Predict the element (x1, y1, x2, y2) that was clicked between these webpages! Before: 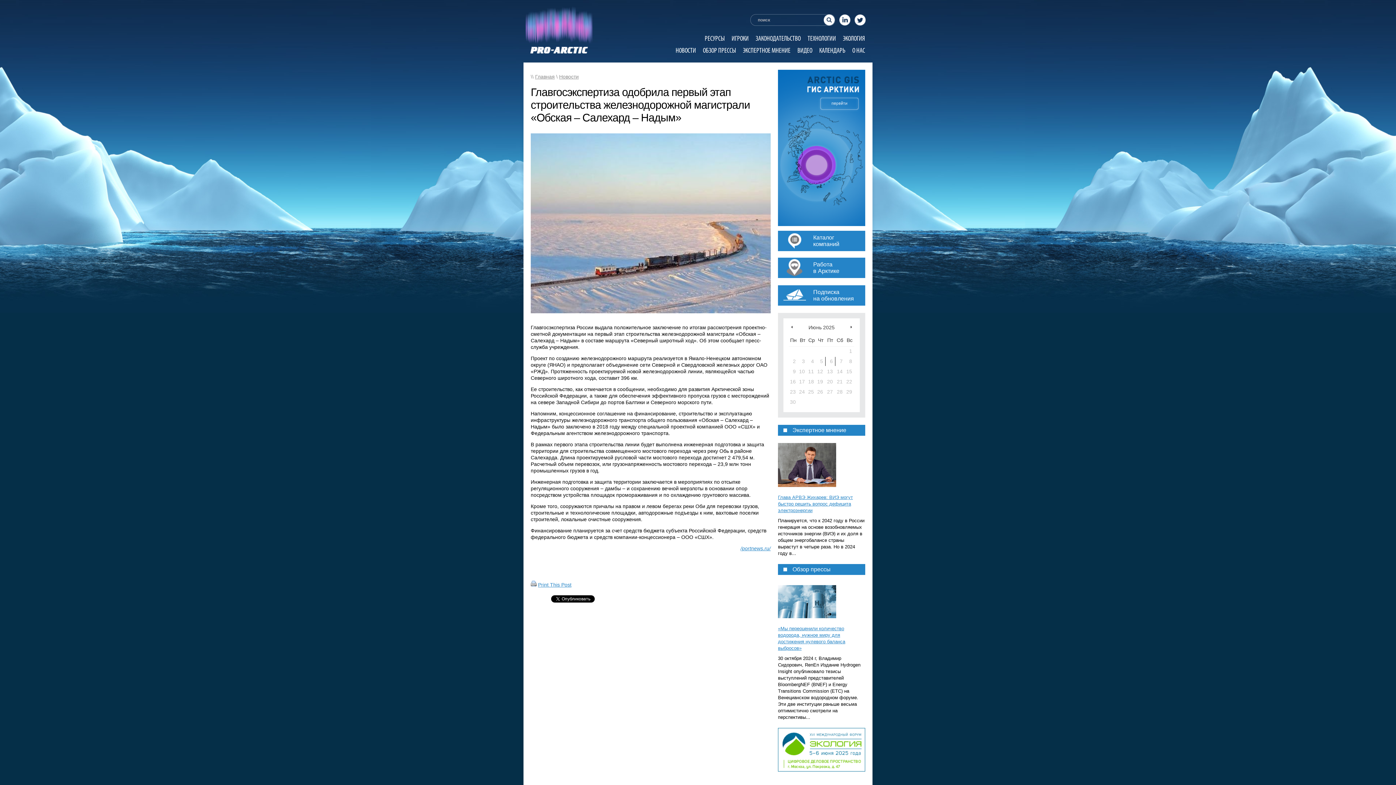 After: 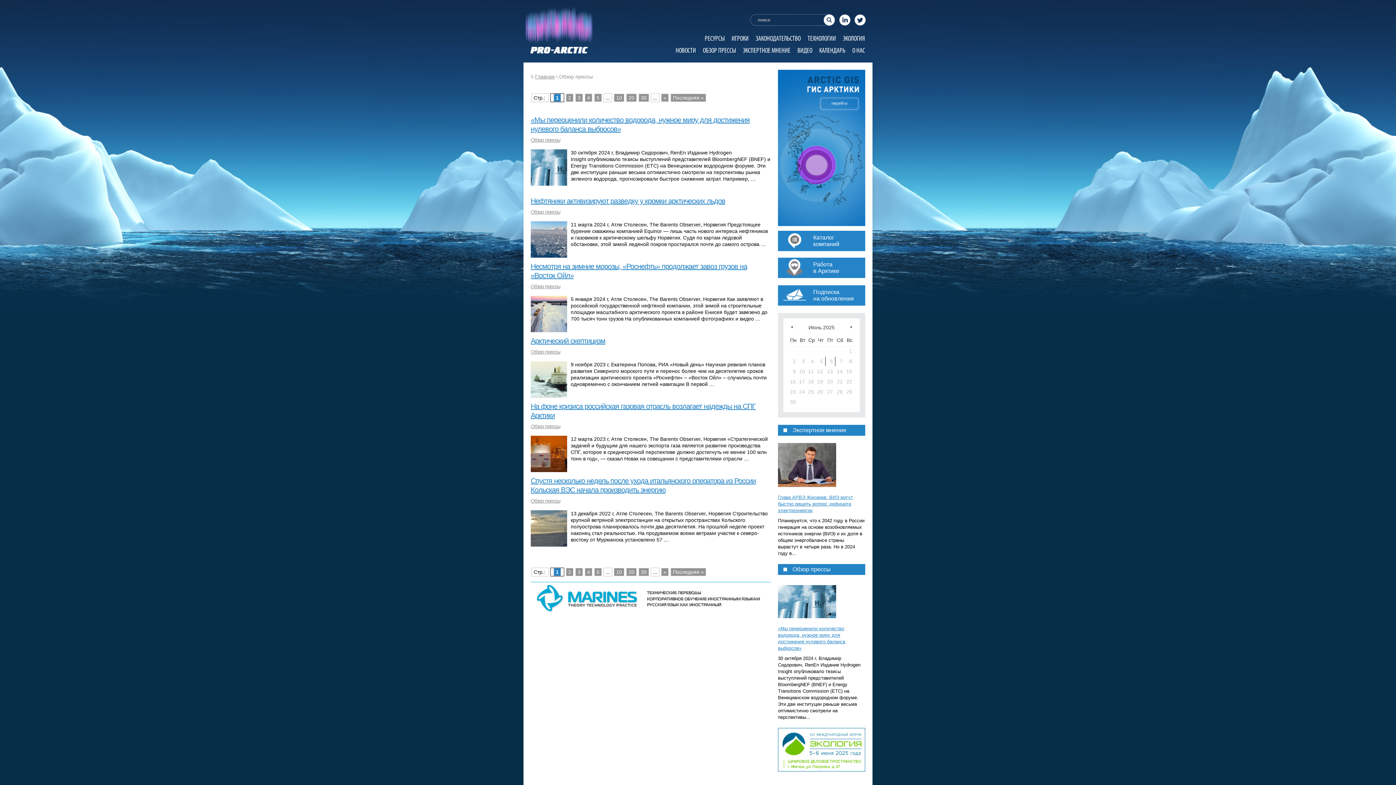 Action: label: ОБЗОР ПРЕССЫ bbox: (700, 45, 739, 54)